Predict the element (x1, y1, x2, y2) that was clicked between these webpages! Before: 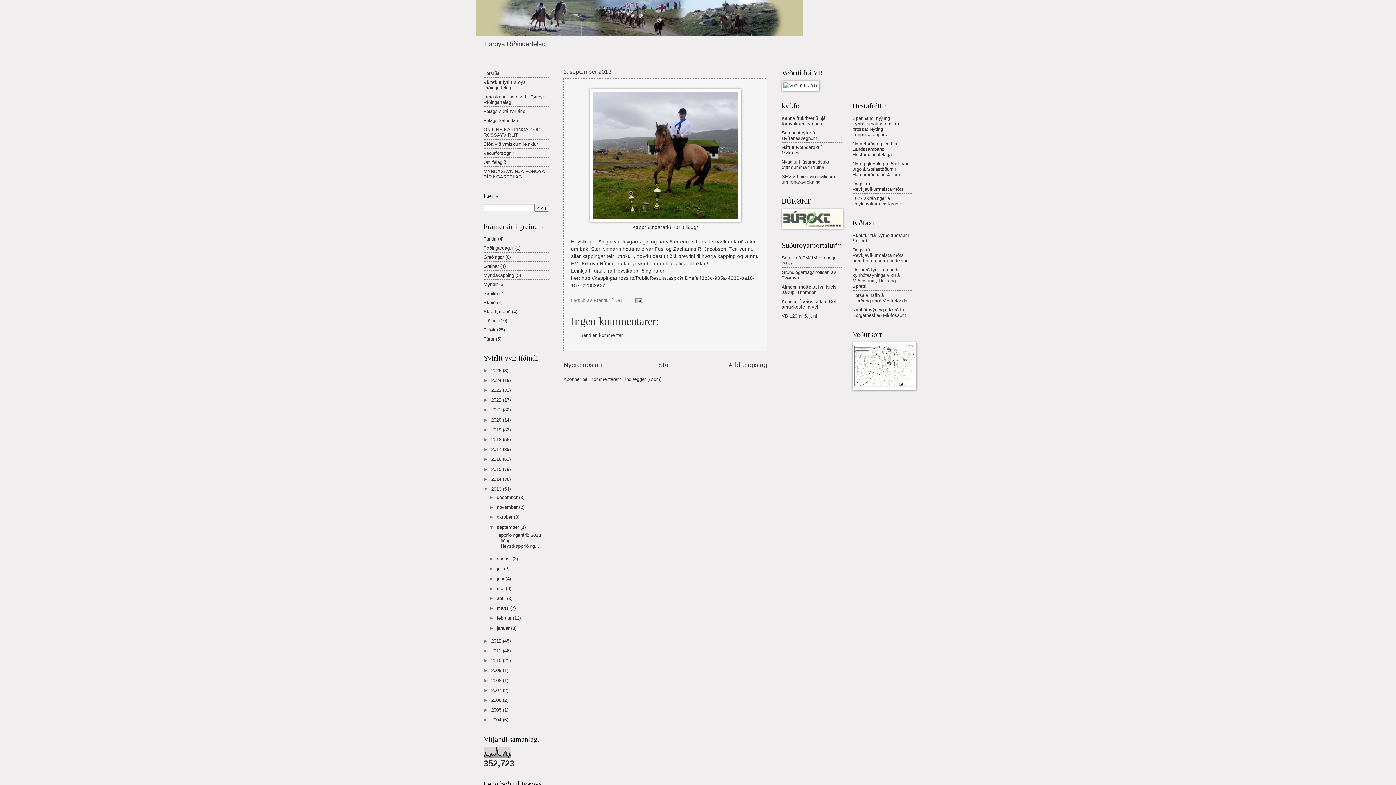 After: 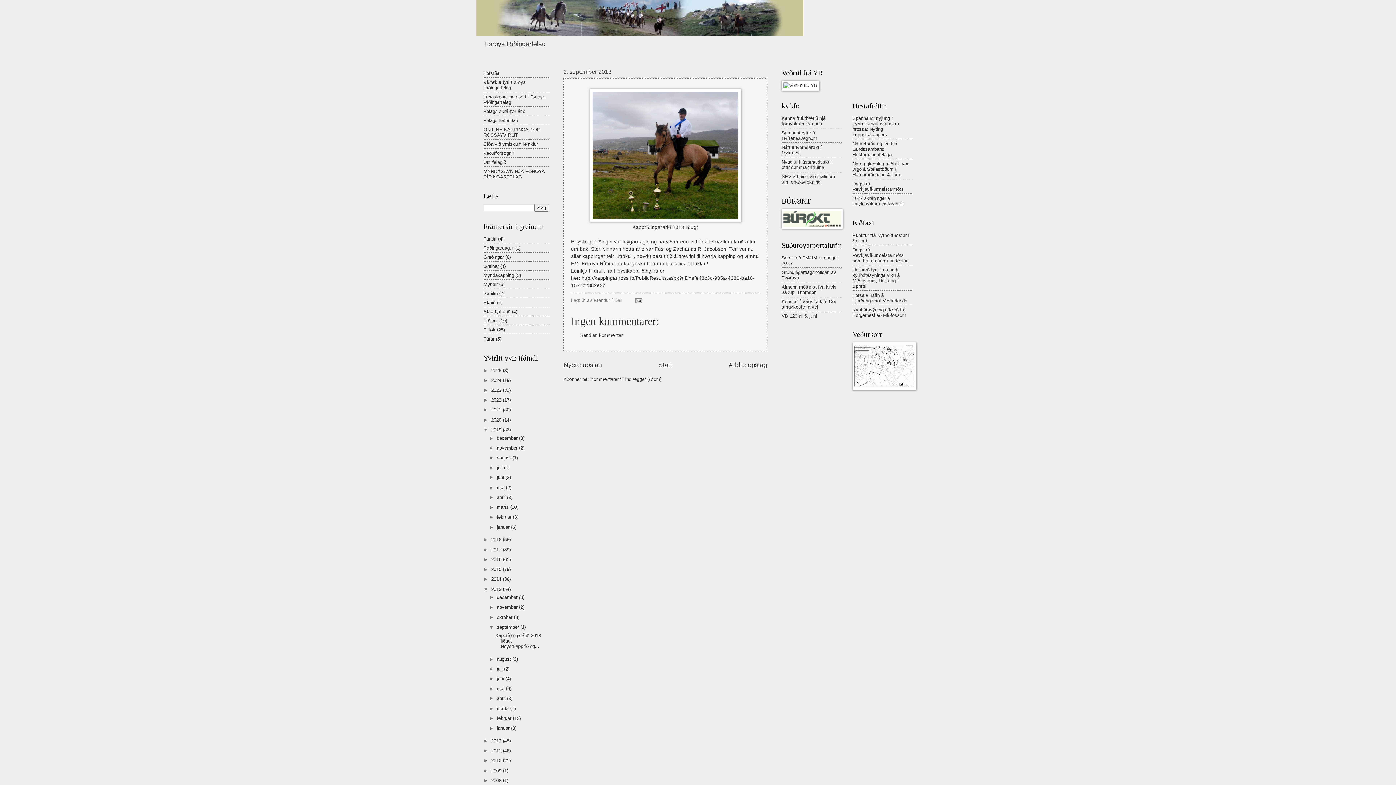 Action: label: ►   bbox: (483, 427, 491, 432)